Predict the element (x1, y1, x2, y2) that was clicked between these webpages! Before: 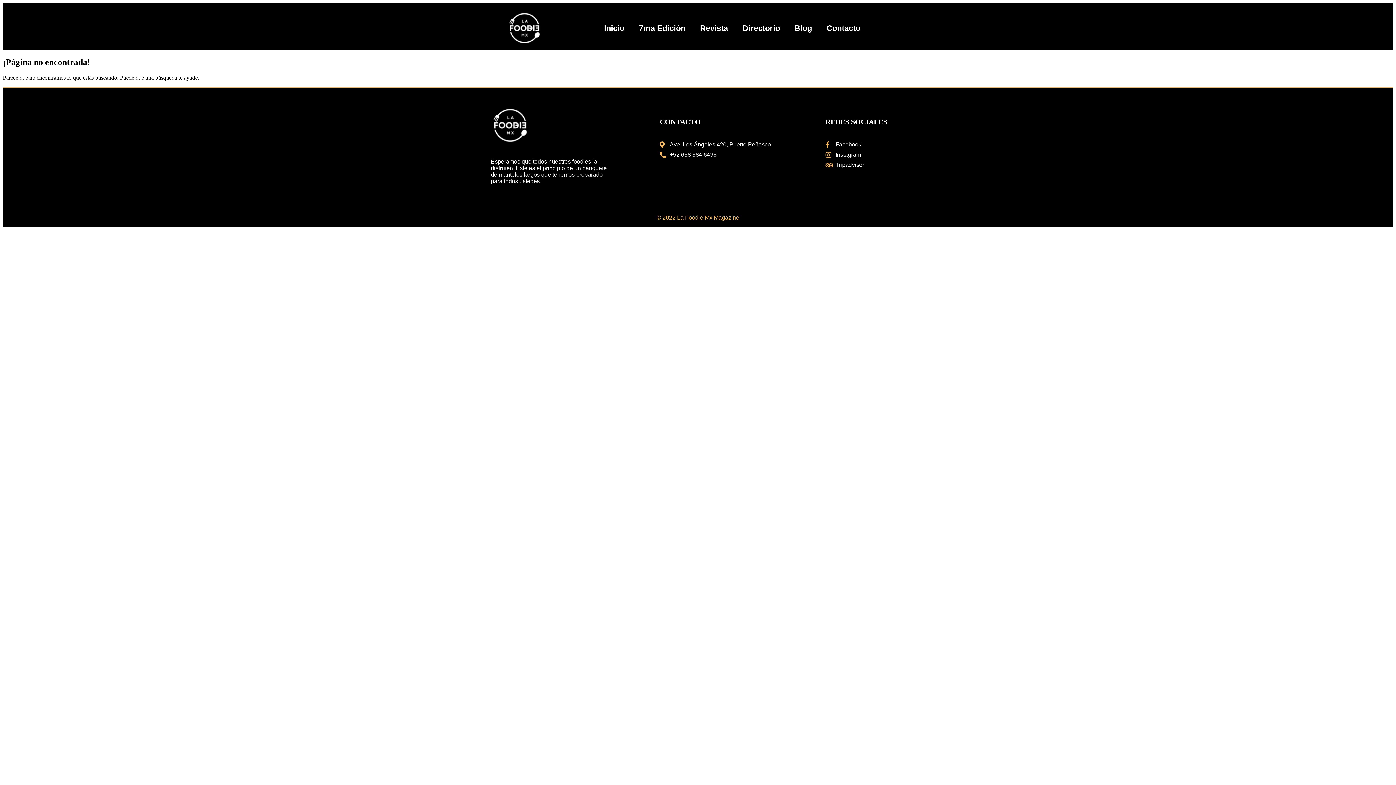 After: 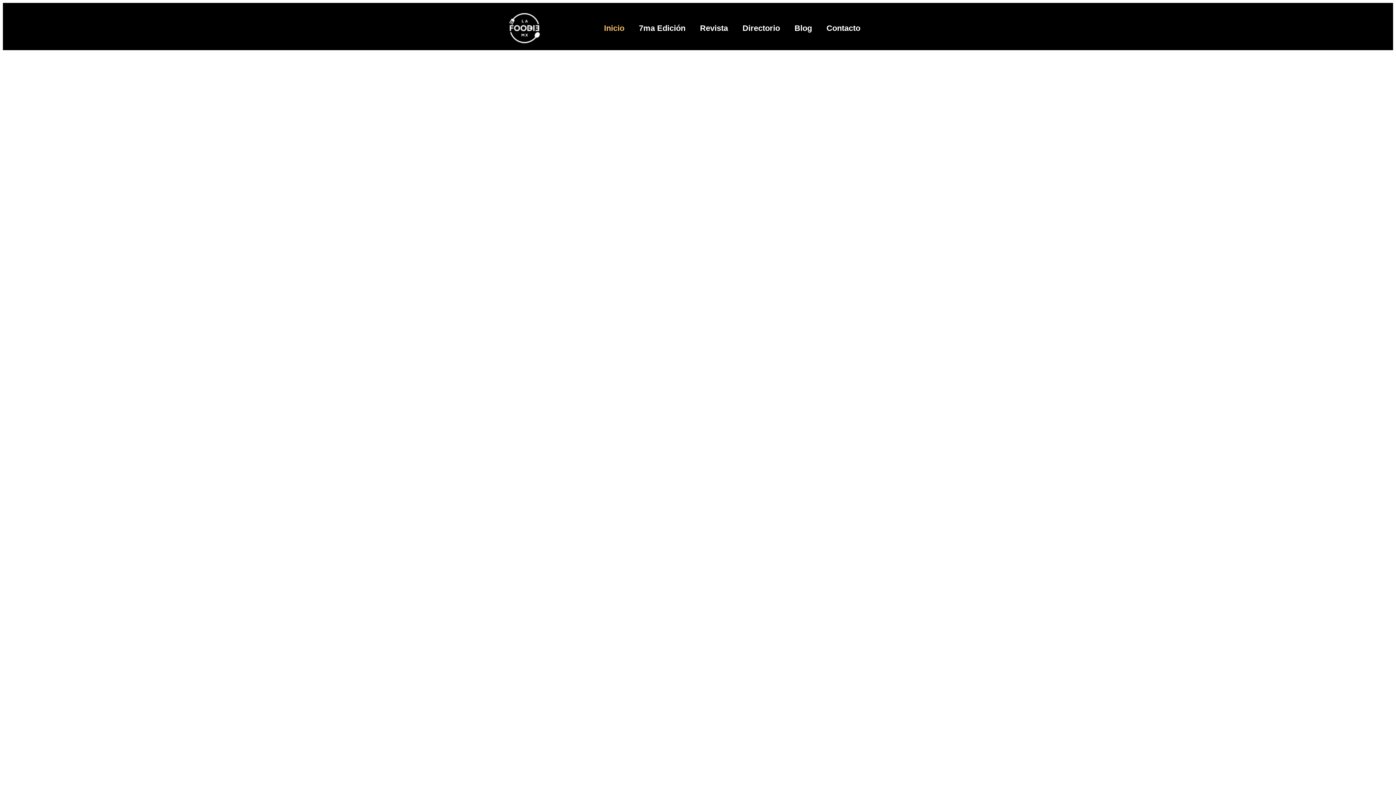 Action: label: Inicio bbox: (598, 18, 629, 37)